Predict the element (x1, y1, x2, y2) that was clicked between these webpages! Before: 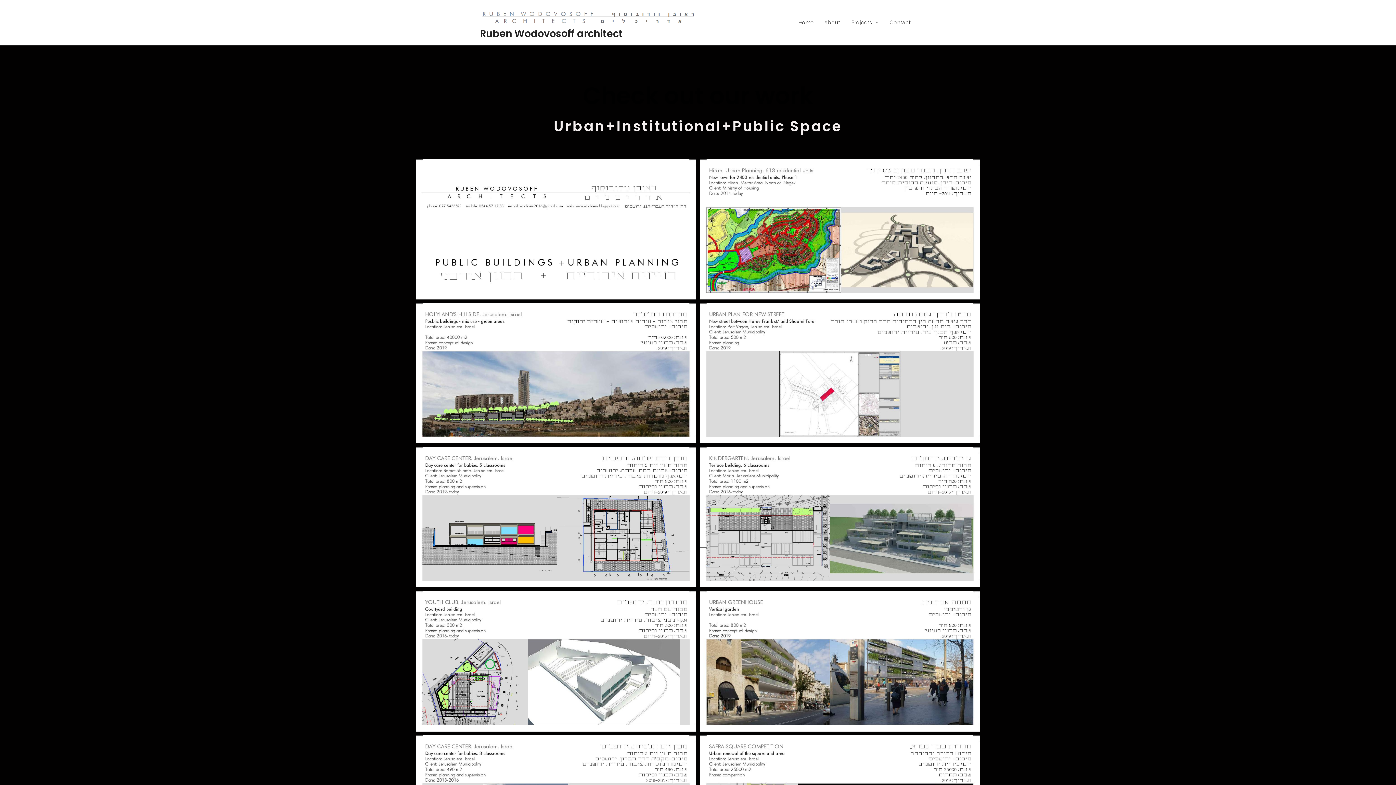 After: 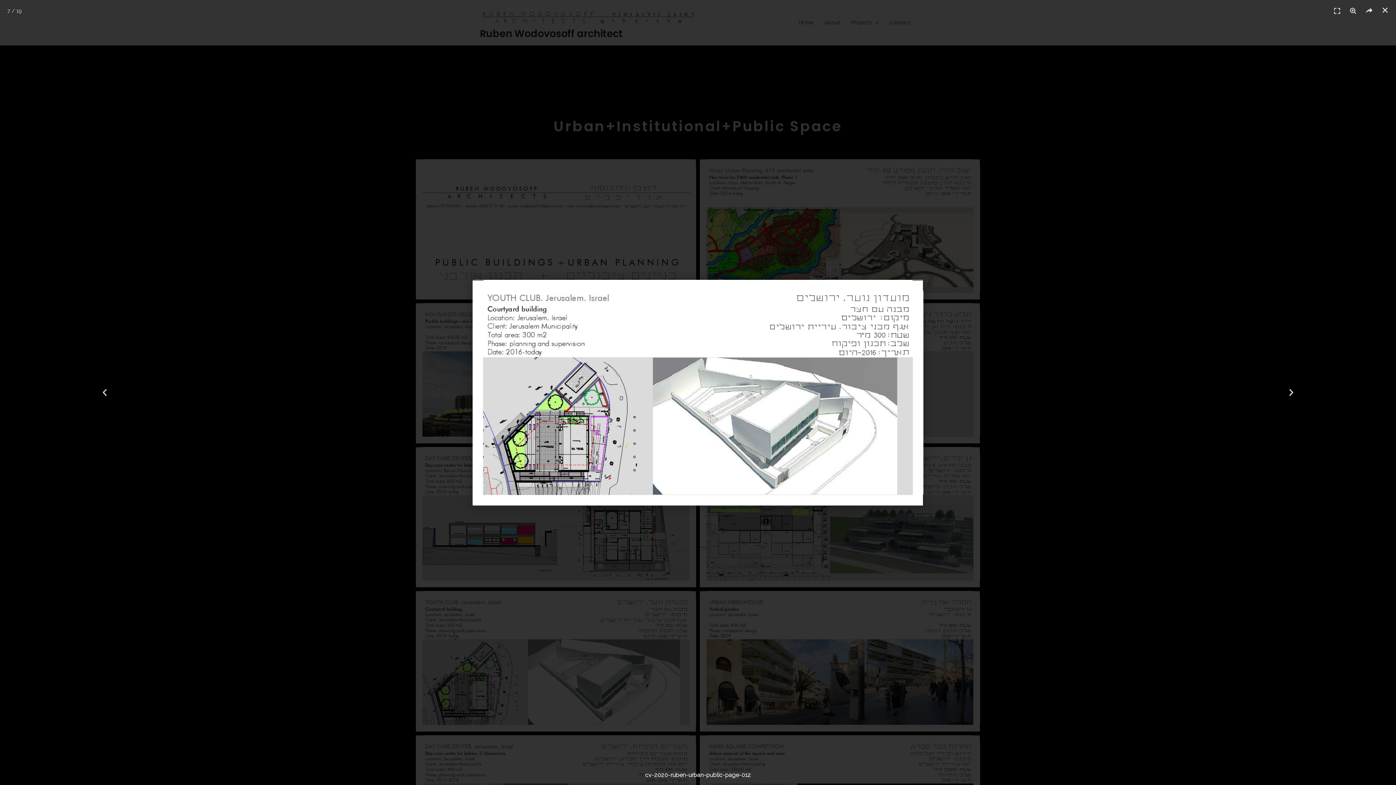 Action: bbox: (416, 591, 696, 731)